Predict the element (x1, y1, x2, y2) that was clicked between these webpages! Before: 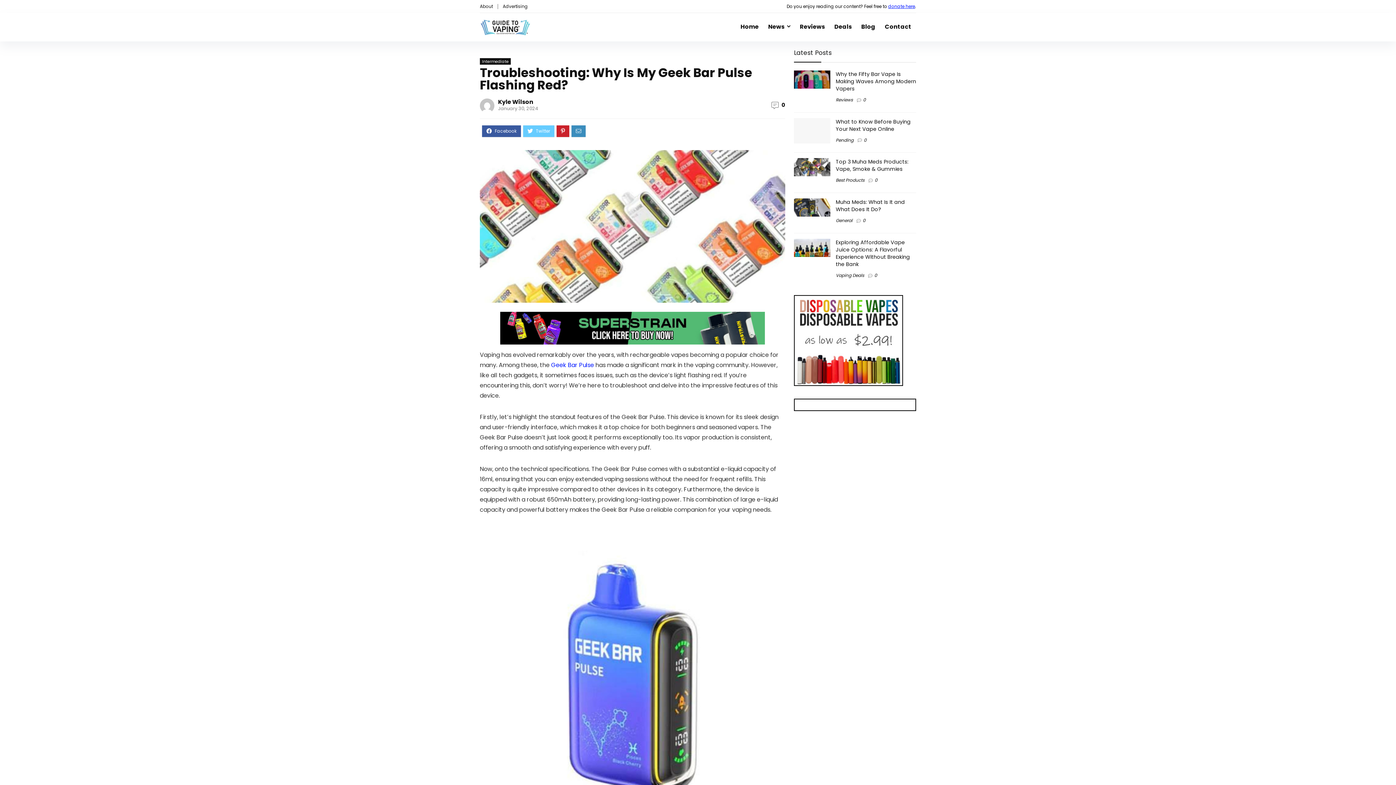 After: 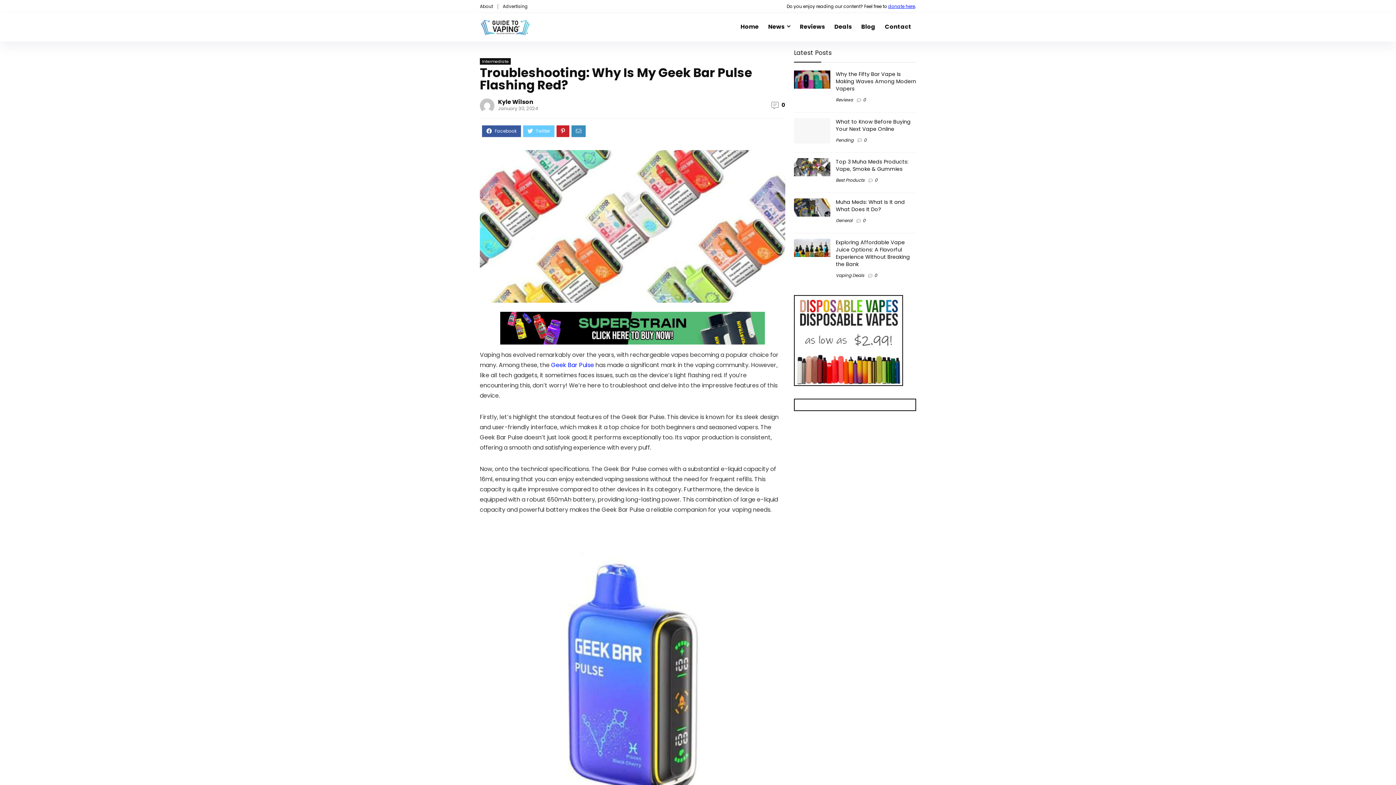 Action: bbox: (794, 295, 903, 303)